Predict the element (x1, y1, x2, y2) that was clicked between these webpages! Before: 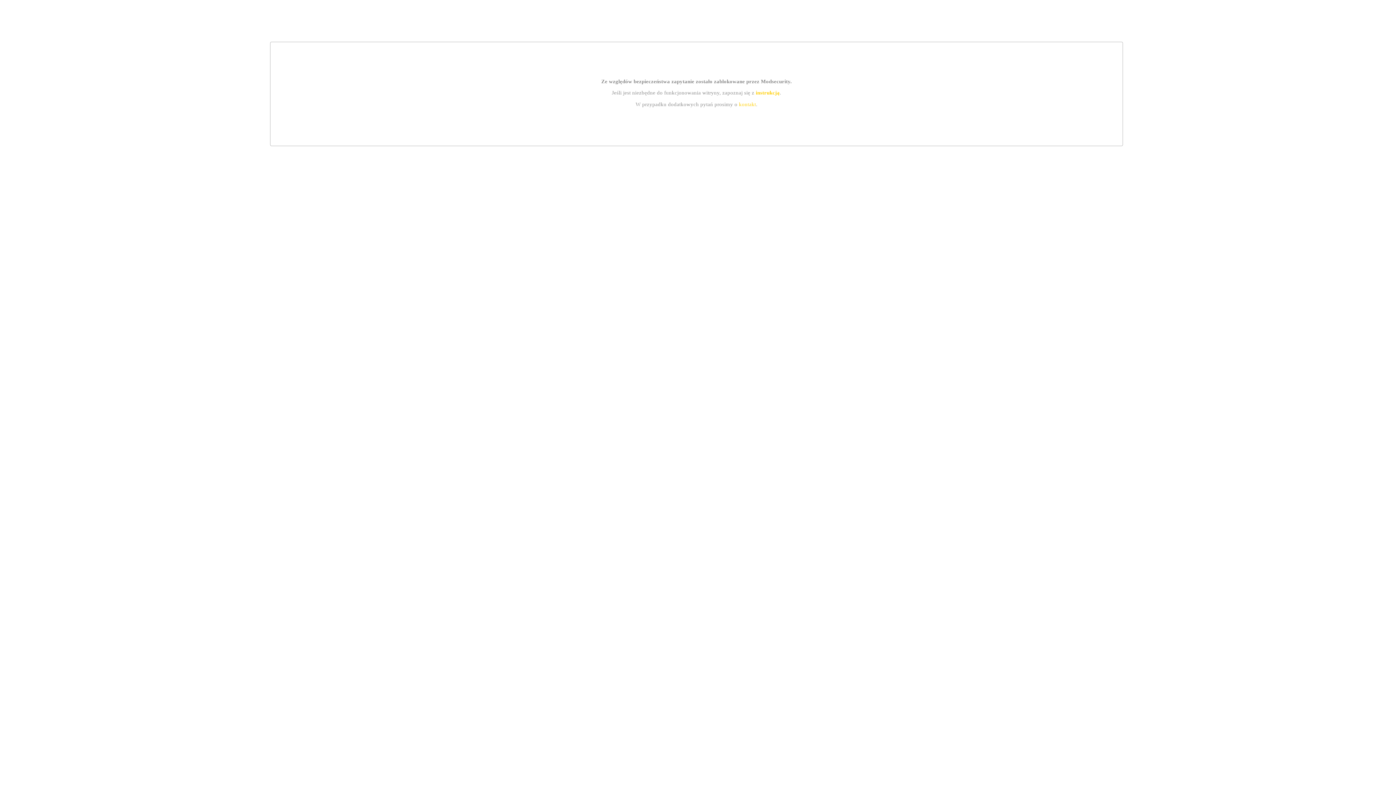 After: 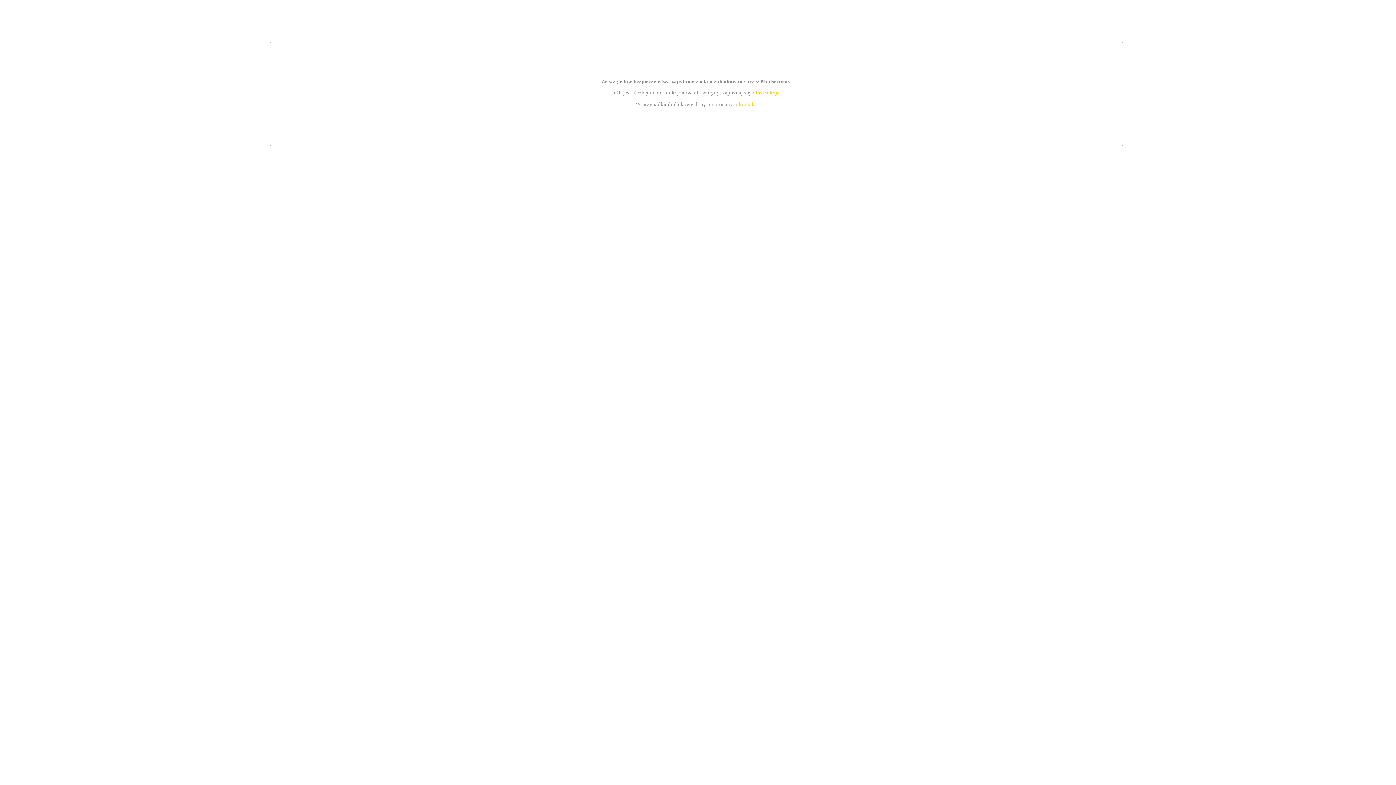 Action: bbox: (739, 101, 756, 107) label: kontakt